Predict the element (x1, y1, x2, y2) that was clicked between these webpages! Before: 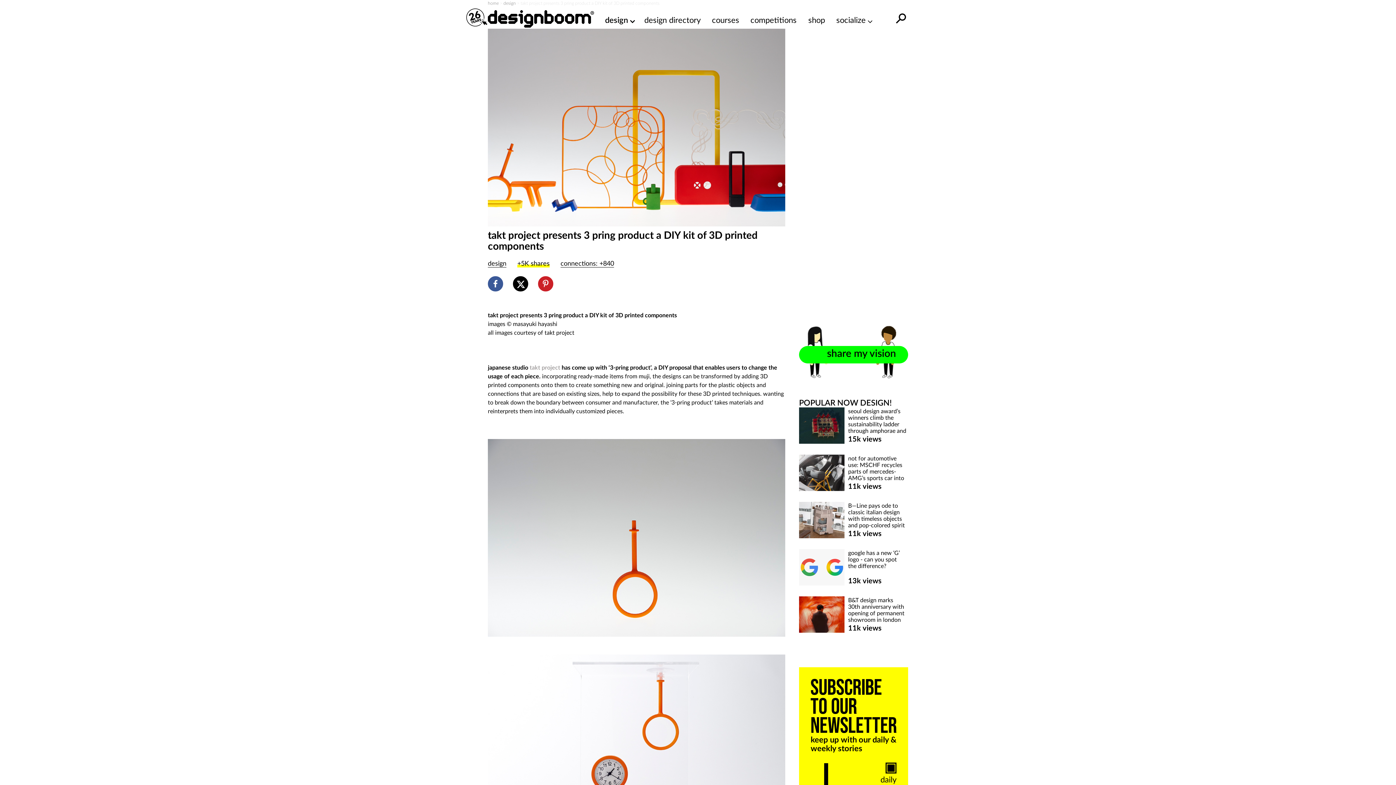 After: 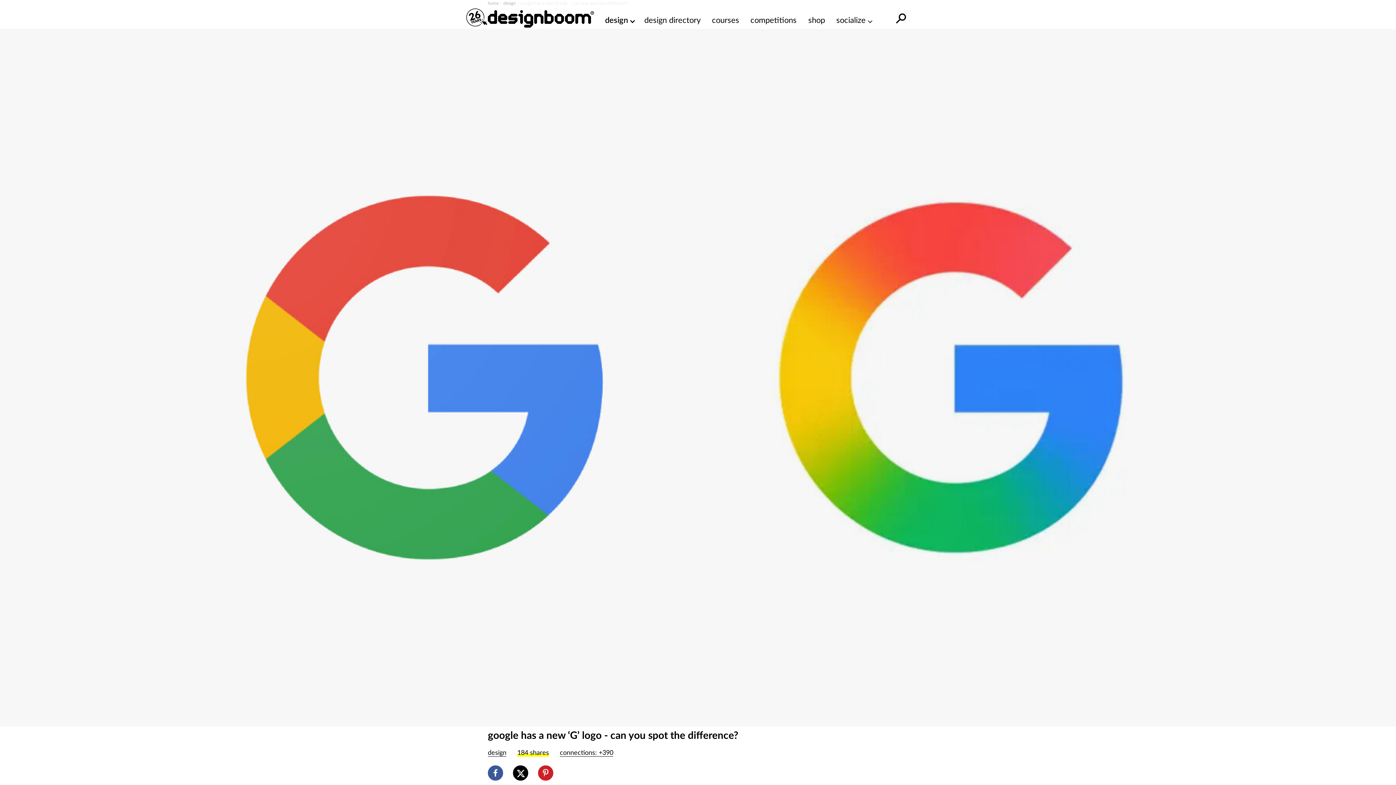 Action: label: google has a new ‘G’ logo - can you spot the difference? bbox: (848, 550, 906, 569)